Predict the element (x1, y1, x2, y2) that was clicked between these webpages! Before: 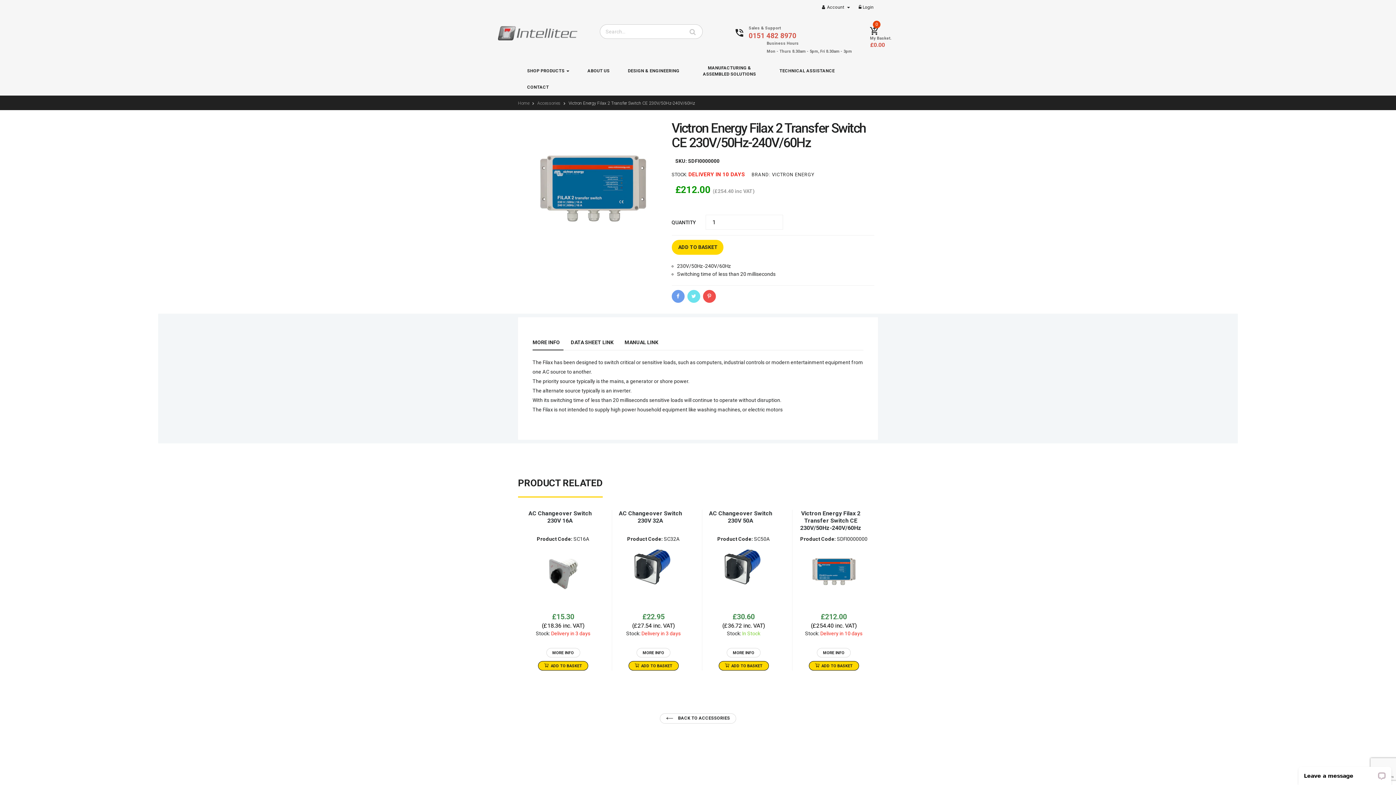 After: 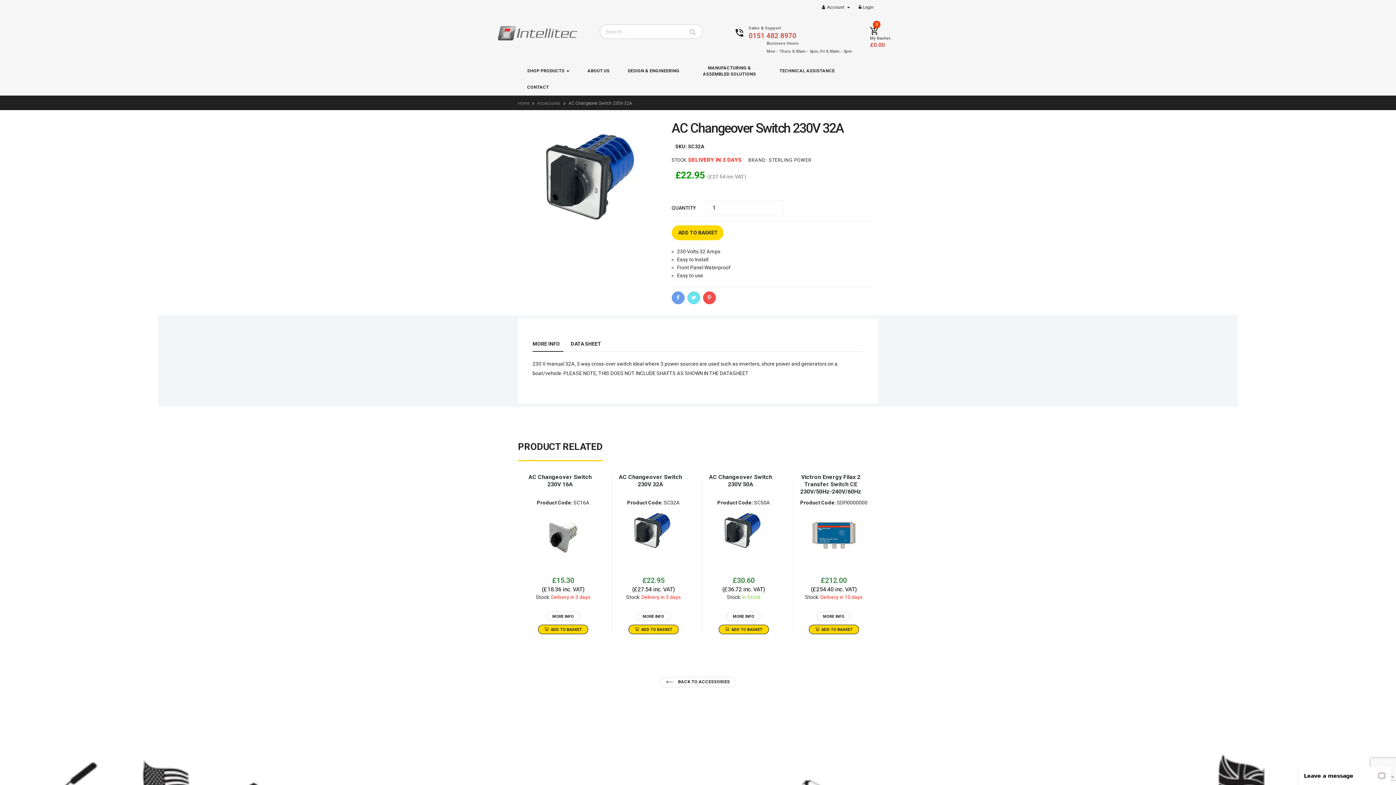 Action: bbox: (624, 542, 682, 588)